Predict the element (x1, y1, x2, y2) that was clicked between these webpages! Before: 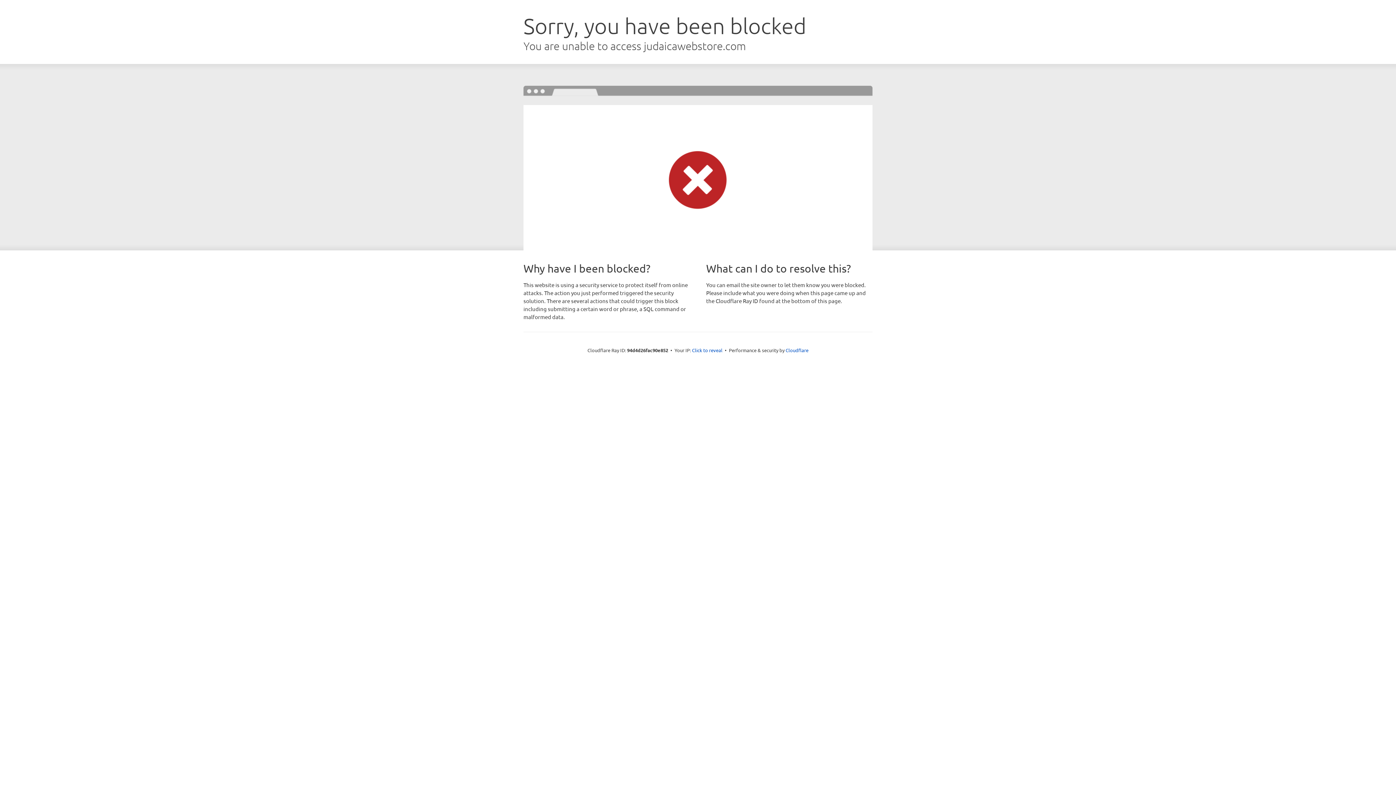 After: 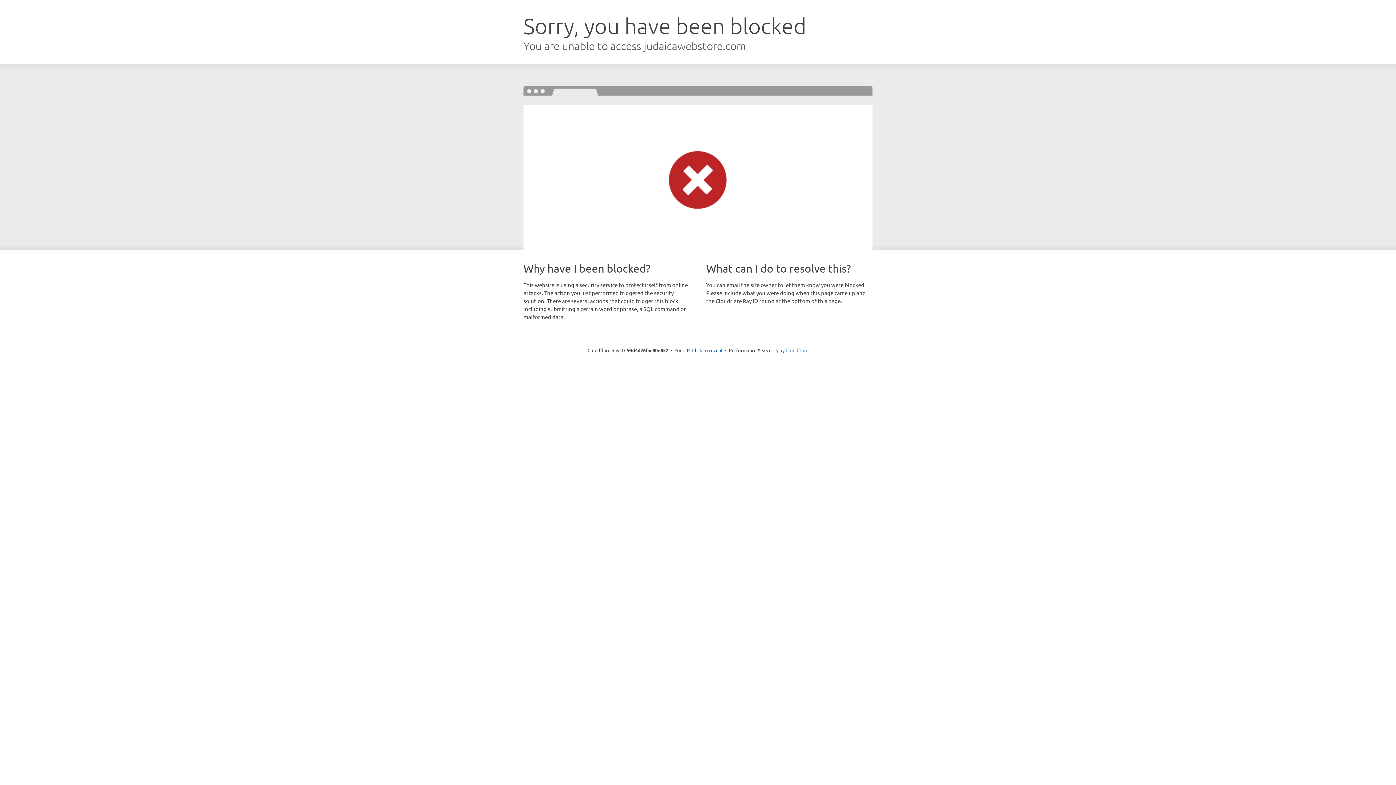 Action: bbox: (785, 347, 808, 353) label: Cloudflare